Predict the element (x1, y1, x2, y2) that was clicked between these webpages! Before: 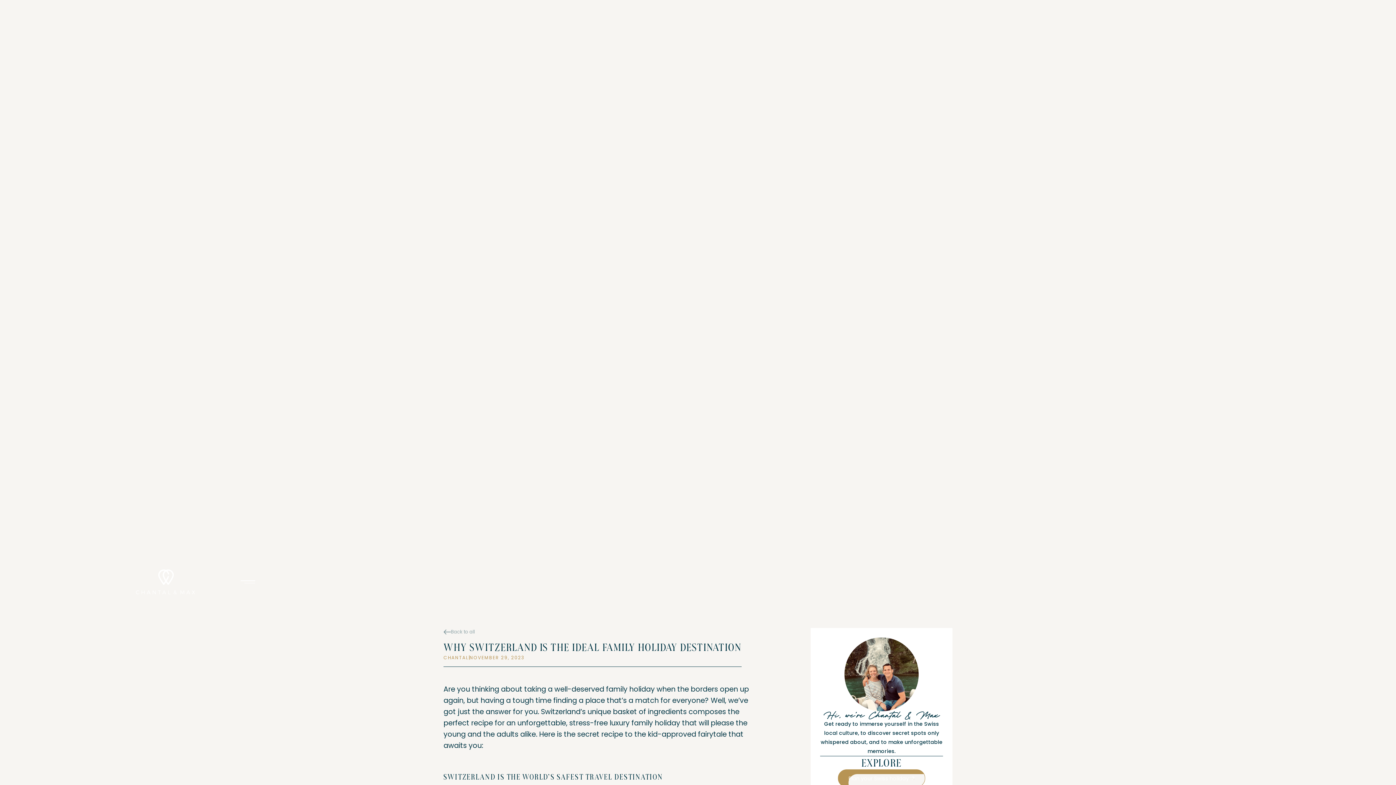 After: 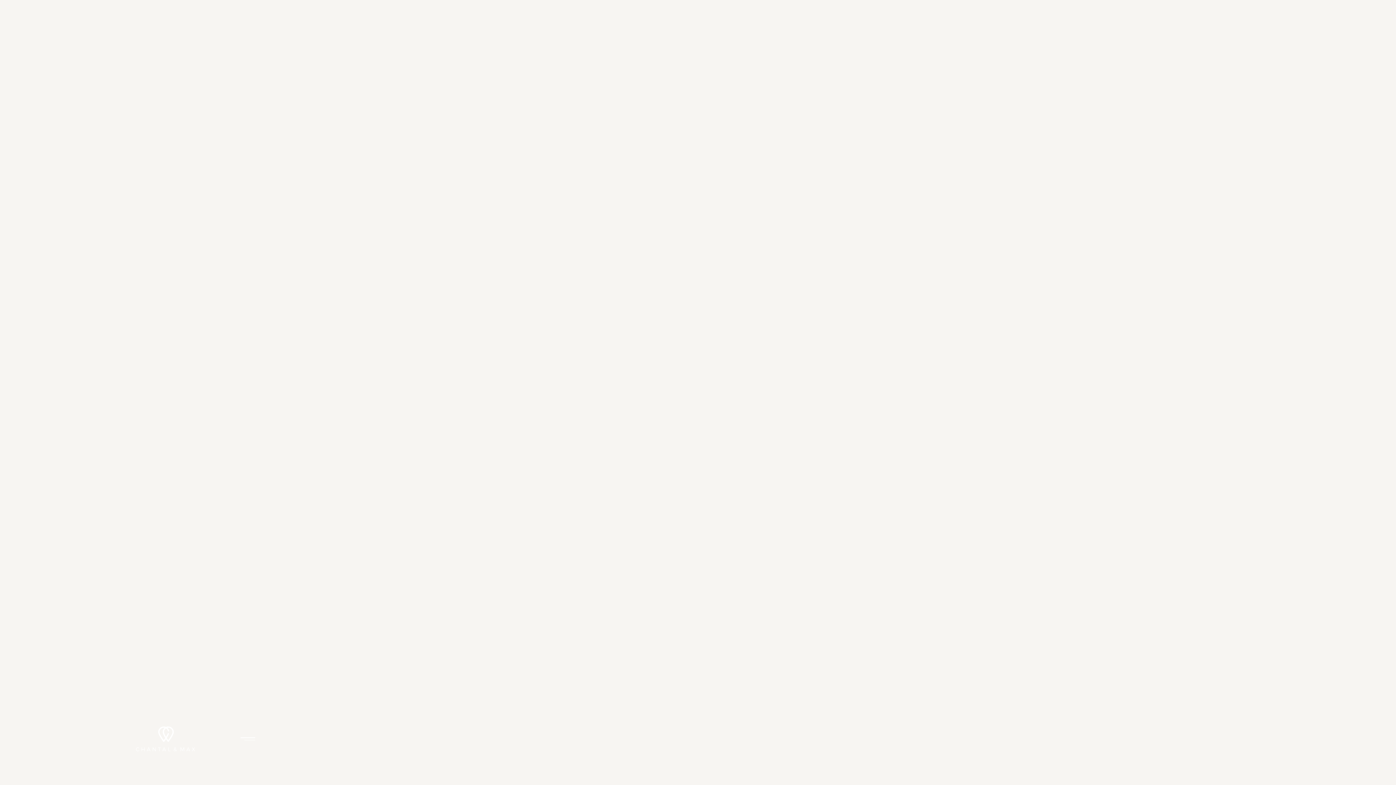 Action: bbox: (443, 628, 741, 636) label: Back to all